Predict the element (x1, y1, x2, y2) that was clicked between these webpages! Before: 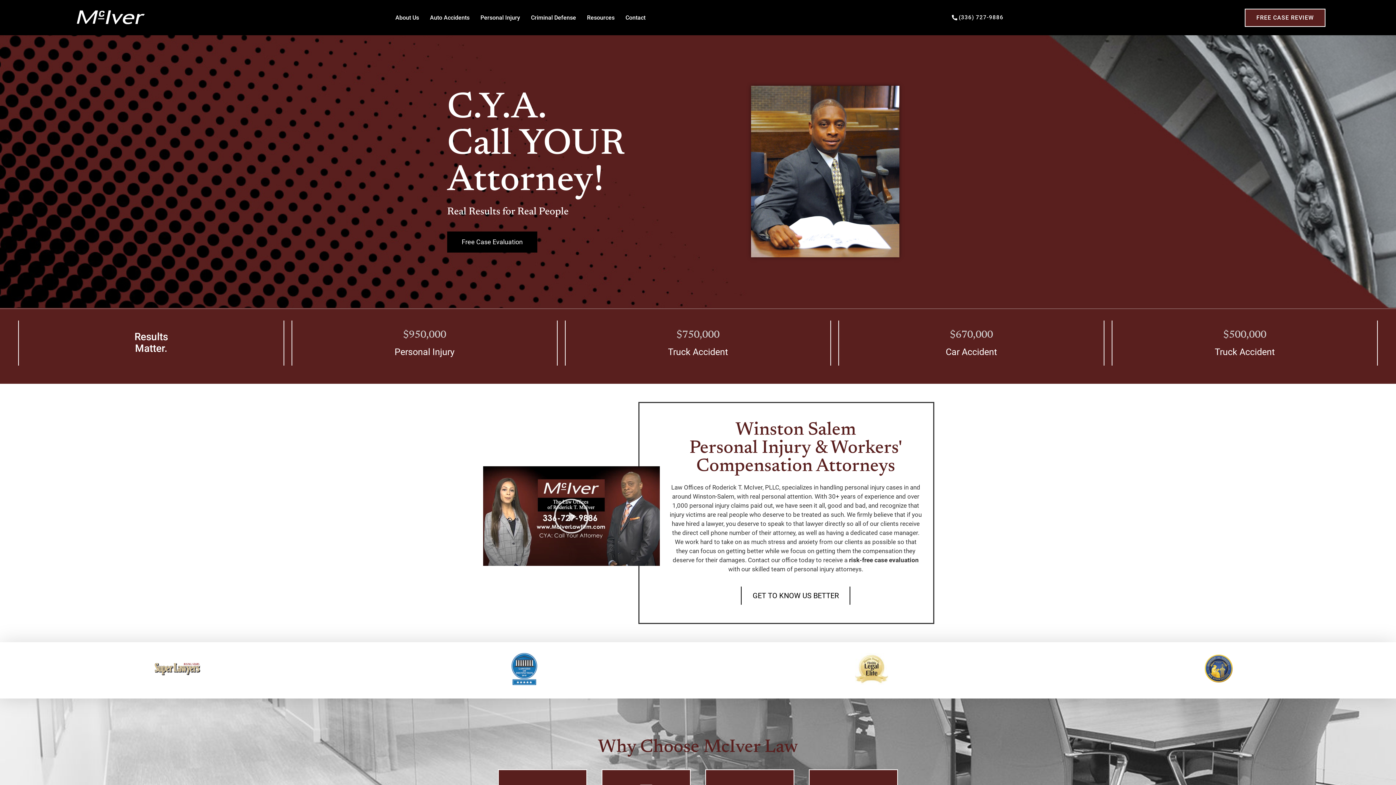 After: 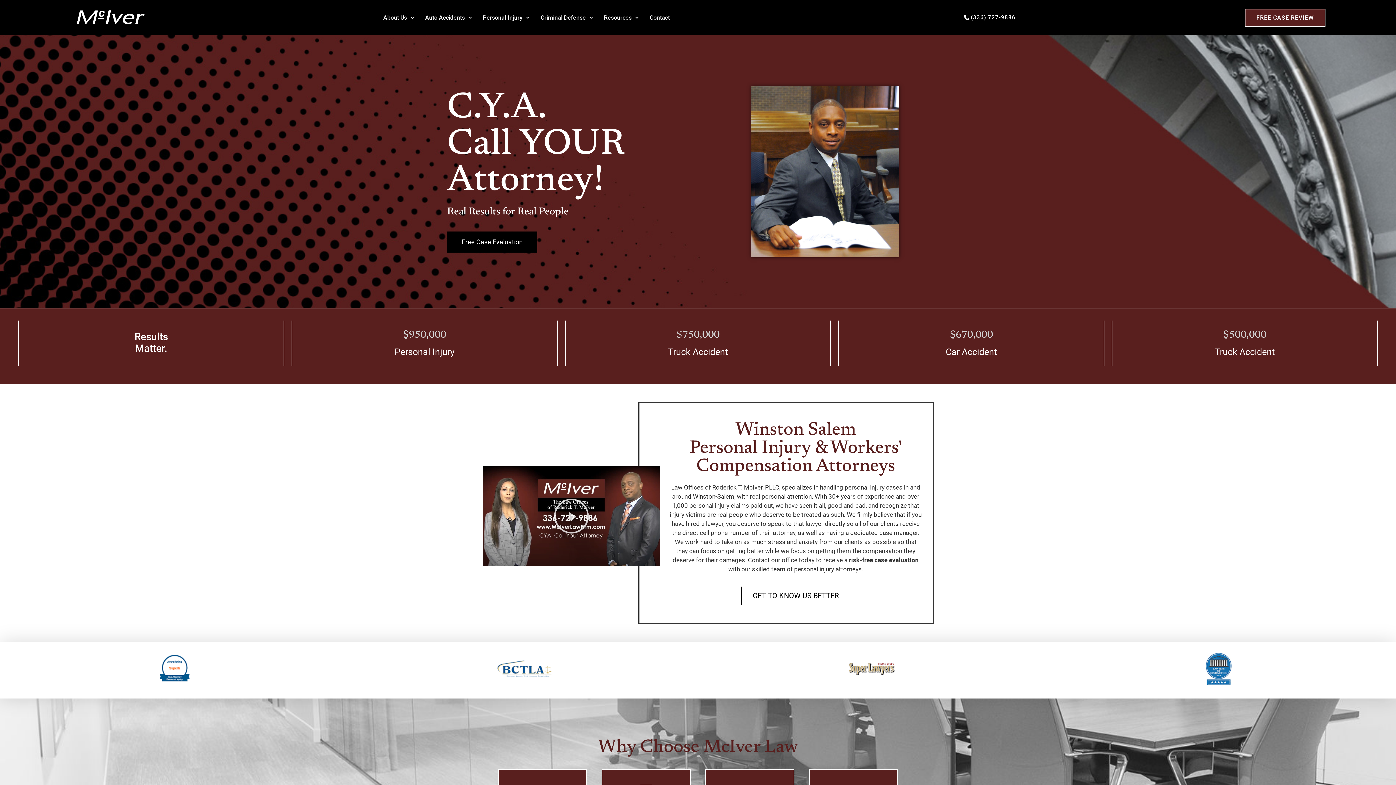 Action: label: Criminal Defense bbox: (525, 7, 581, 27)